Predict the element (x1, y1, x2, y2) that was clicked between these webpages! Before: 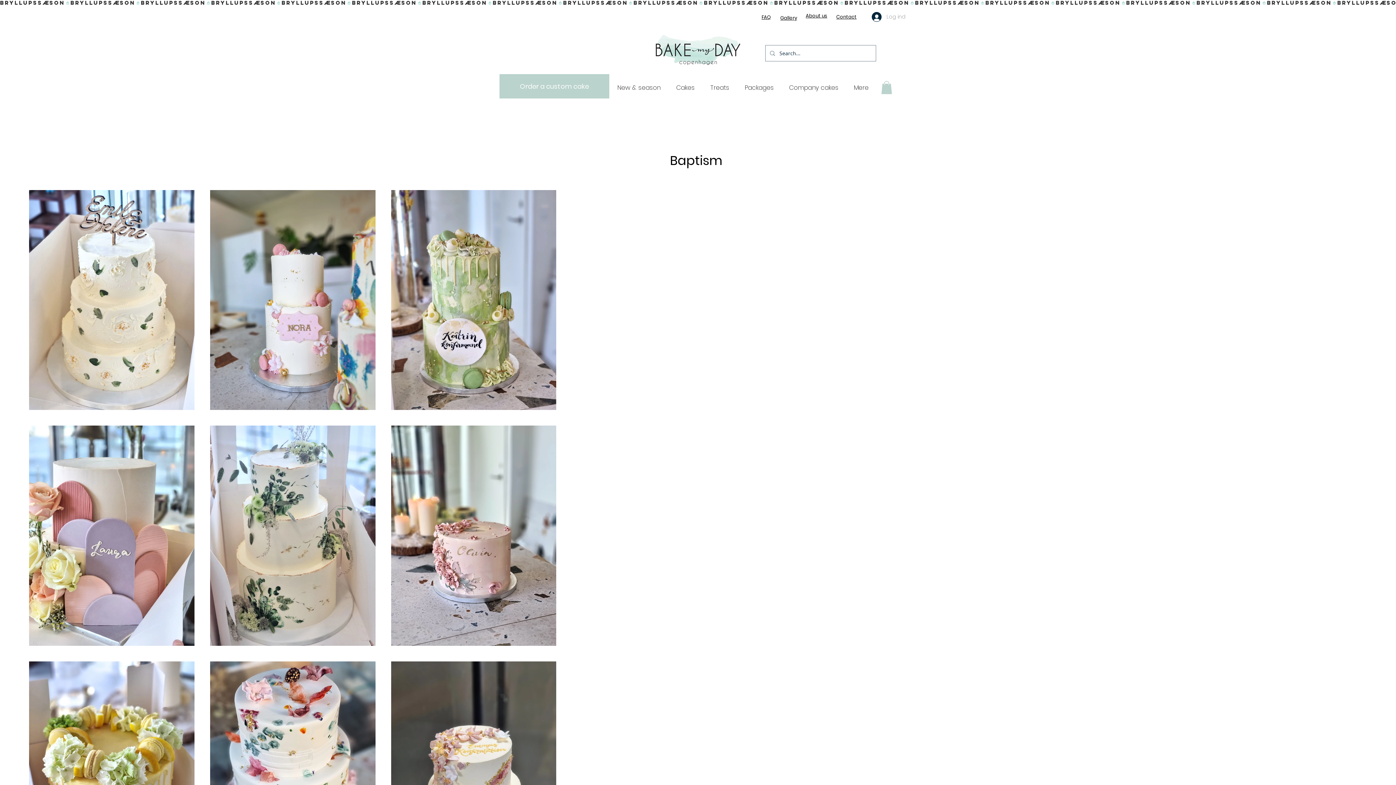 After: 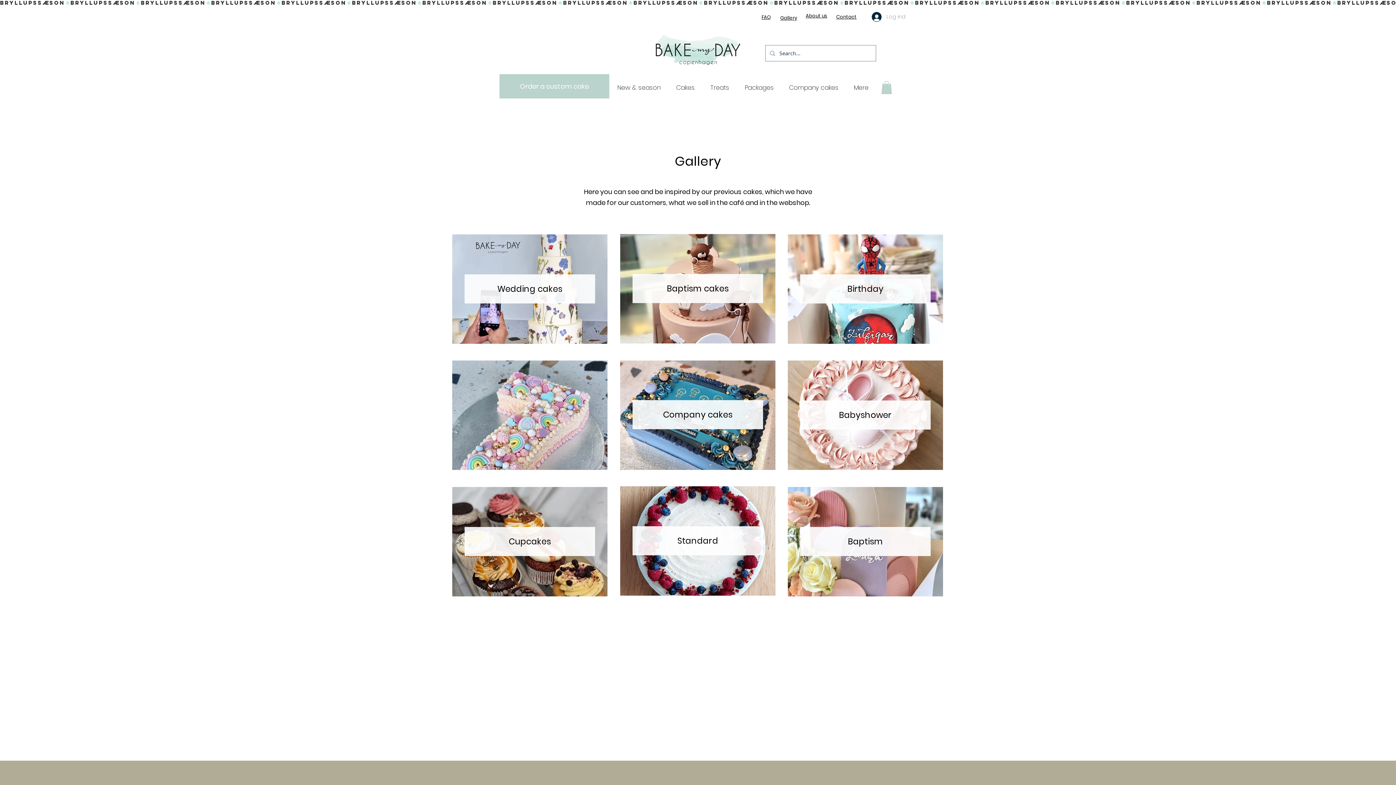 Action: label: Gallery bbox: (780, 14, 797, 21)